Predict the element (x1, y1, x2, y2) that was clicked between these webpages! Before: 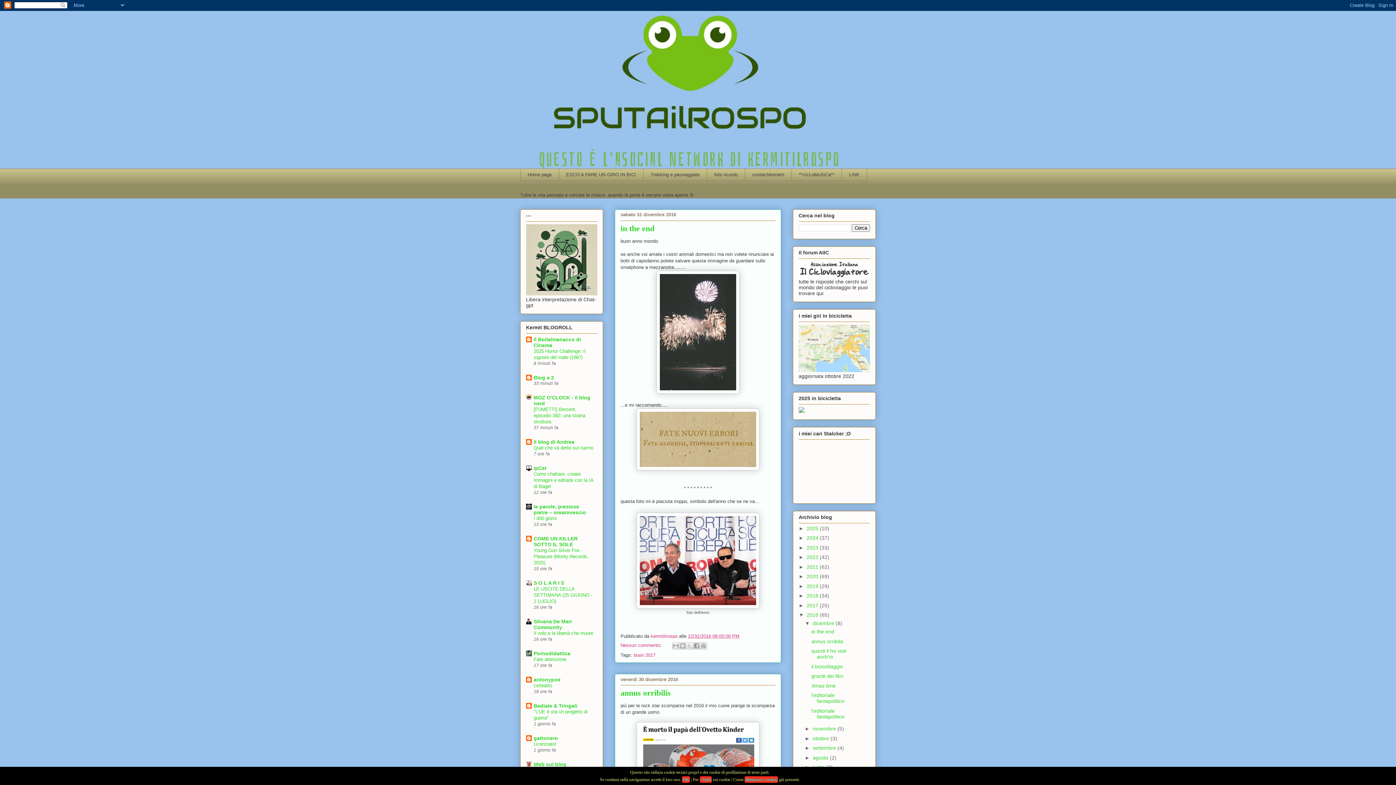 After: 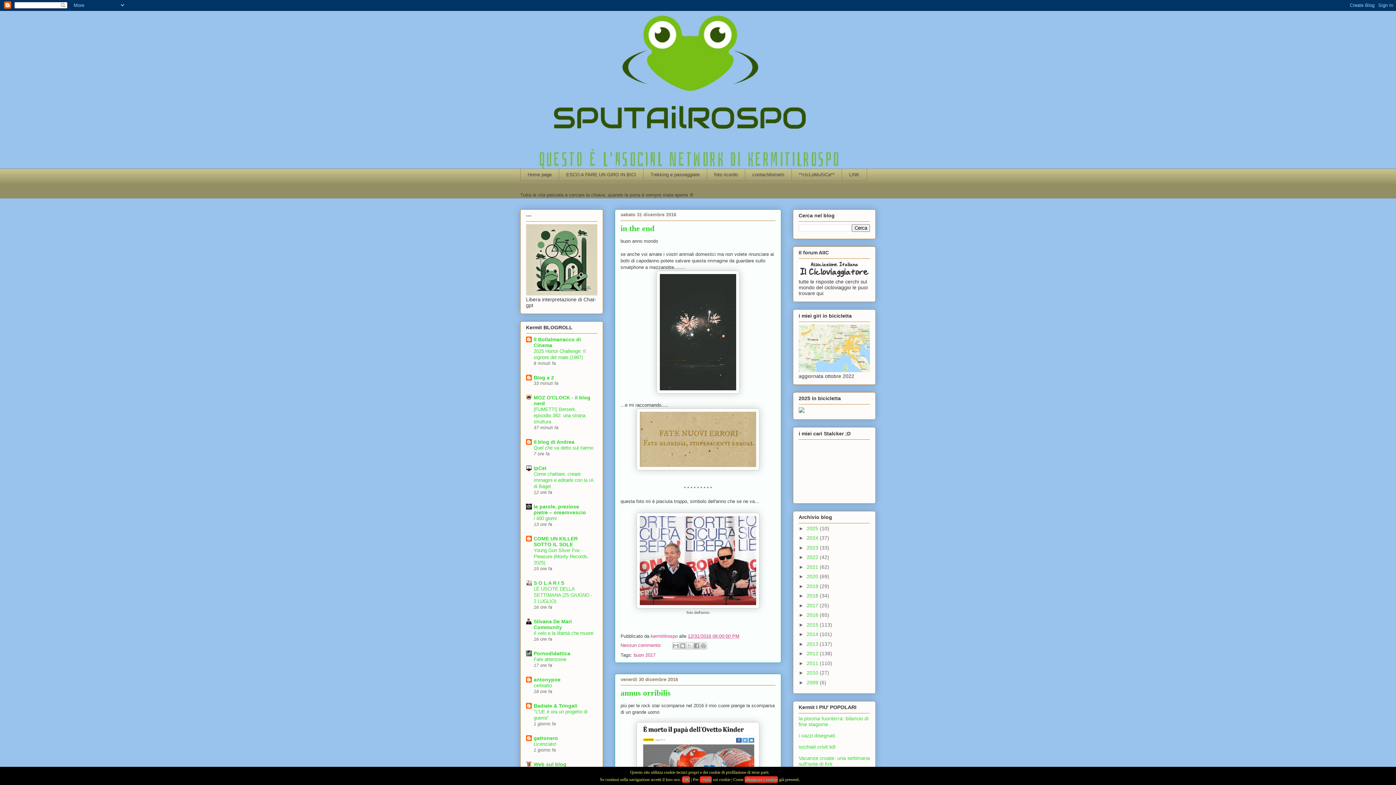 Action: bbox: (798, 612, 806, 618) label: ▼  